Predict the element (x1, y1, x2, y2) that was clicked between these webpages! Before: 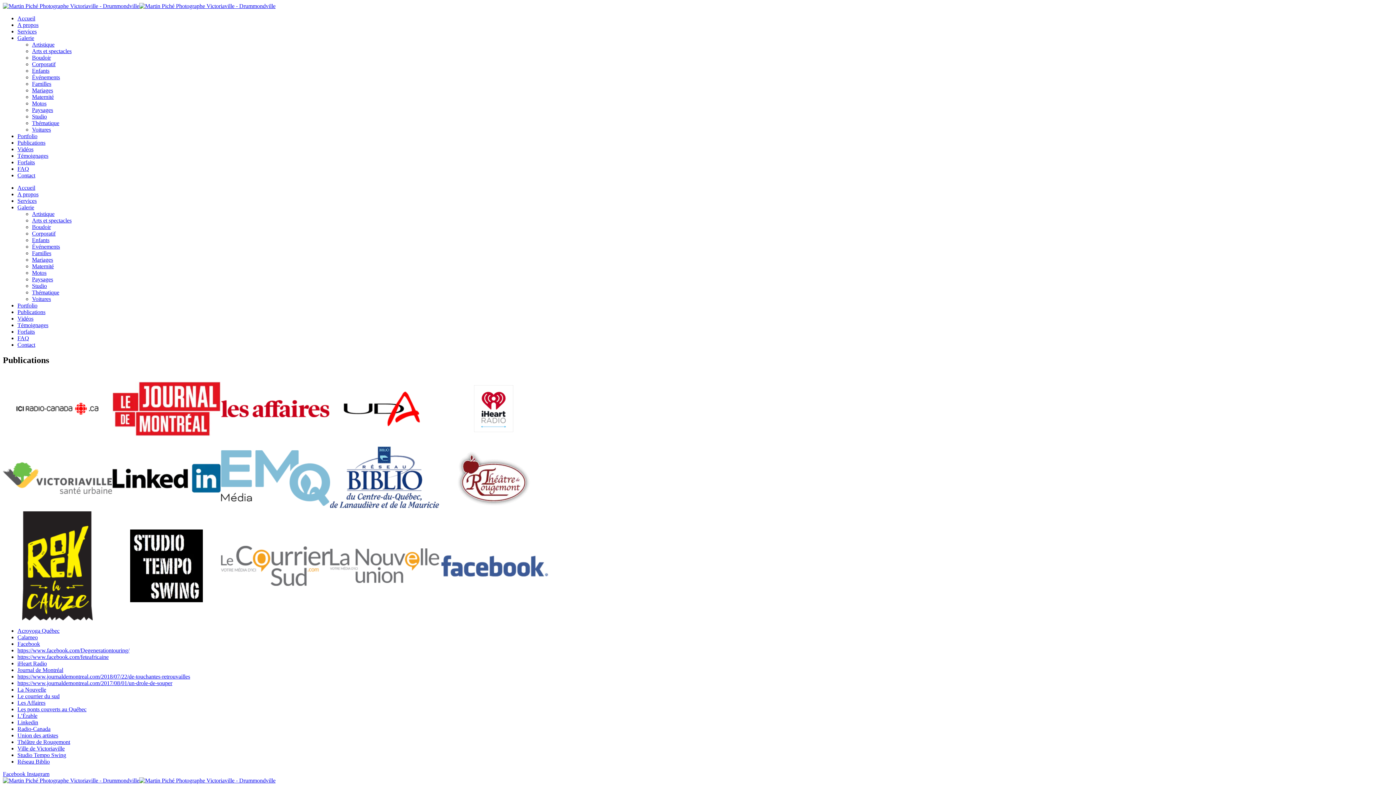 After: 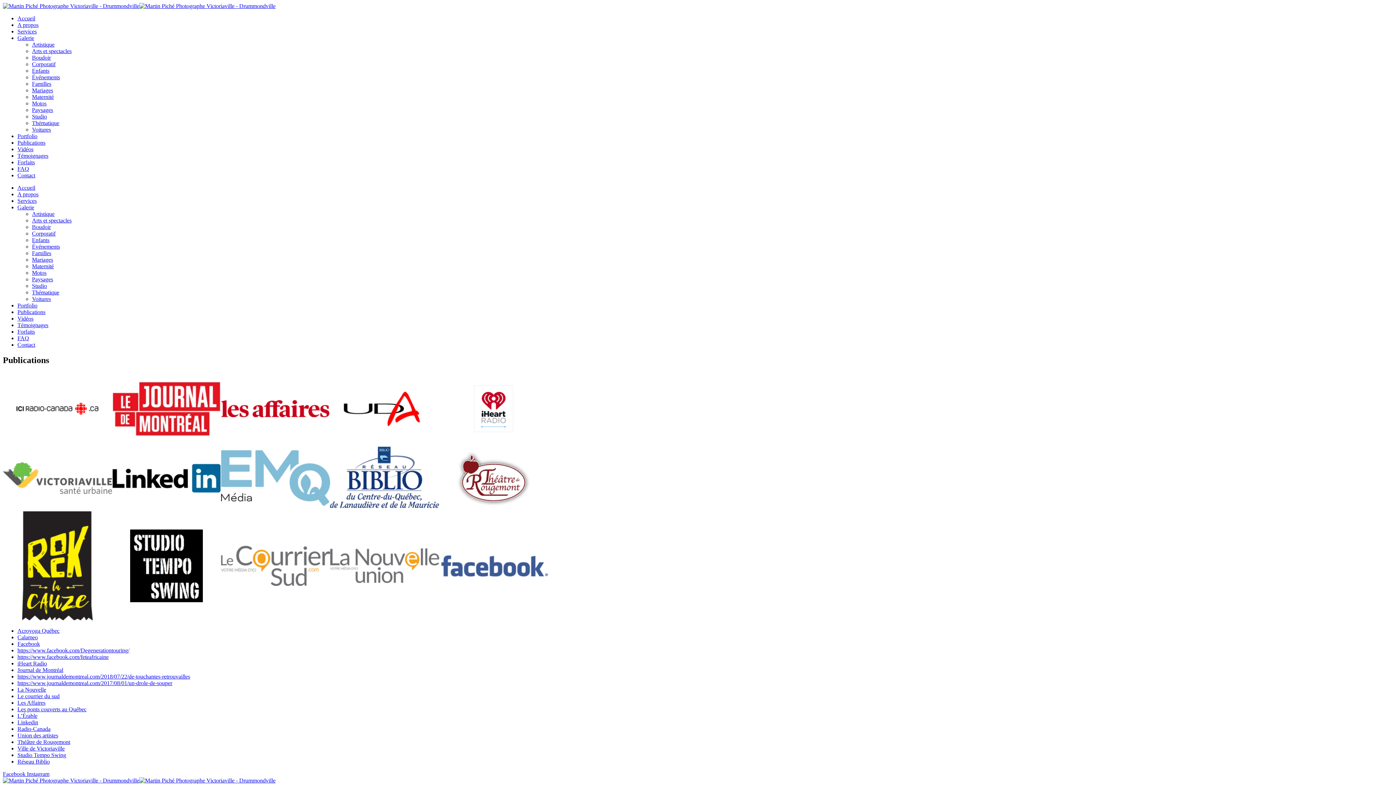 Action: label: https://www.facebook.com/feteafricaine bbox: (17, 654, 108, 660)